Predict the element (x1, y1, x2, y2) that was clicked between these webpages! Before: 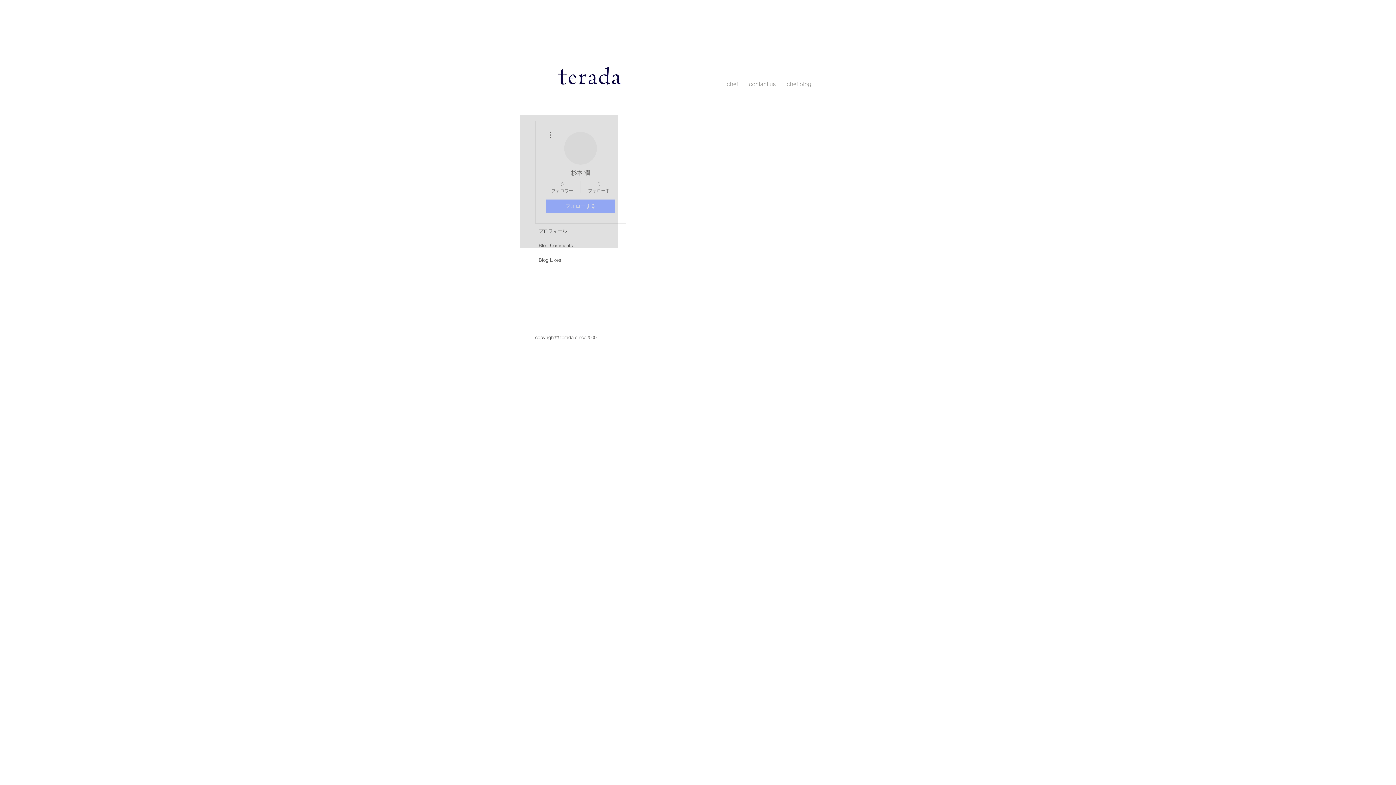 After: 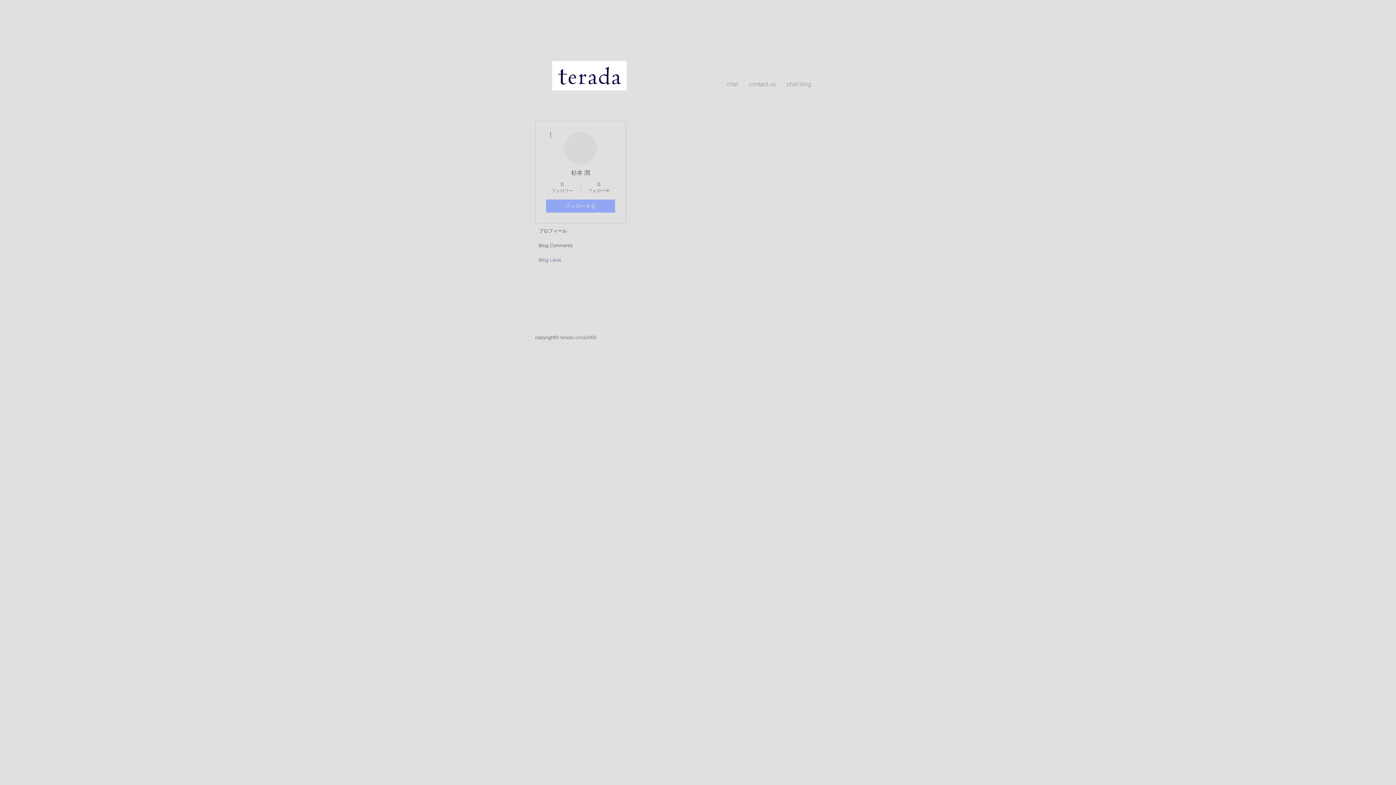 Action: label: Blog Likes bbox: (535, 252, 626, 267)